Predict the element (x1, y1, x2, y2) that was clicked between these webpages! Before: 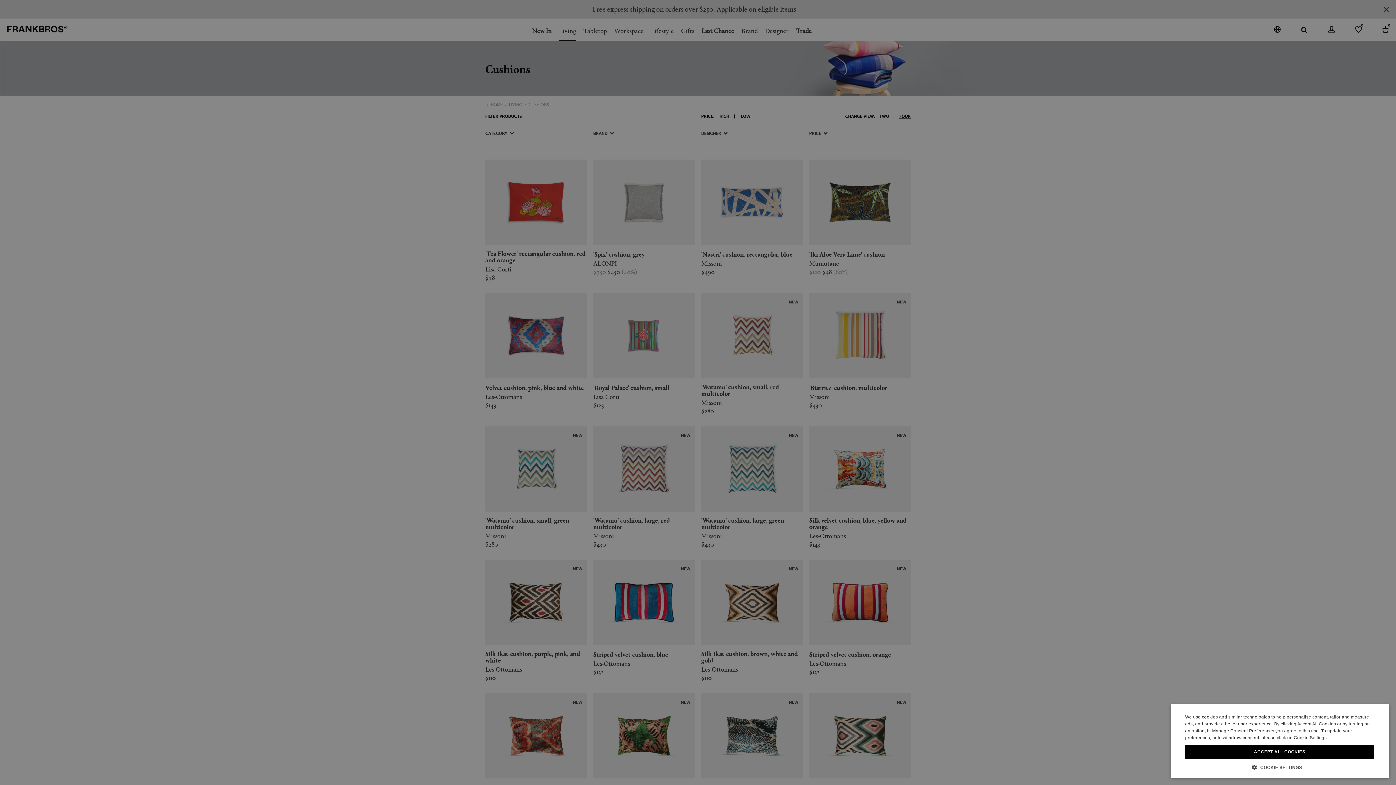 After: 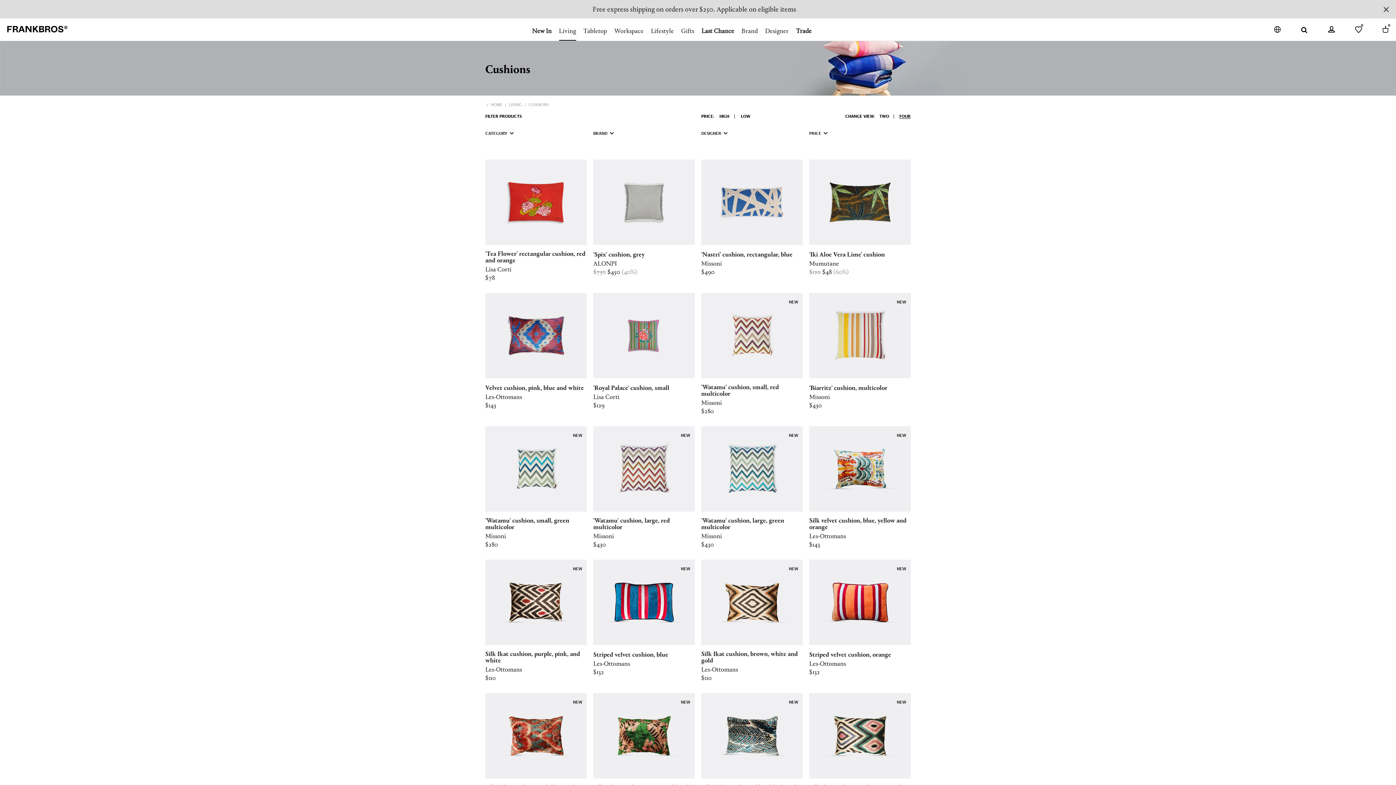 Action: label: ACCEPT ALL COOKIES bbox: (1185, 745, 1374, 759)